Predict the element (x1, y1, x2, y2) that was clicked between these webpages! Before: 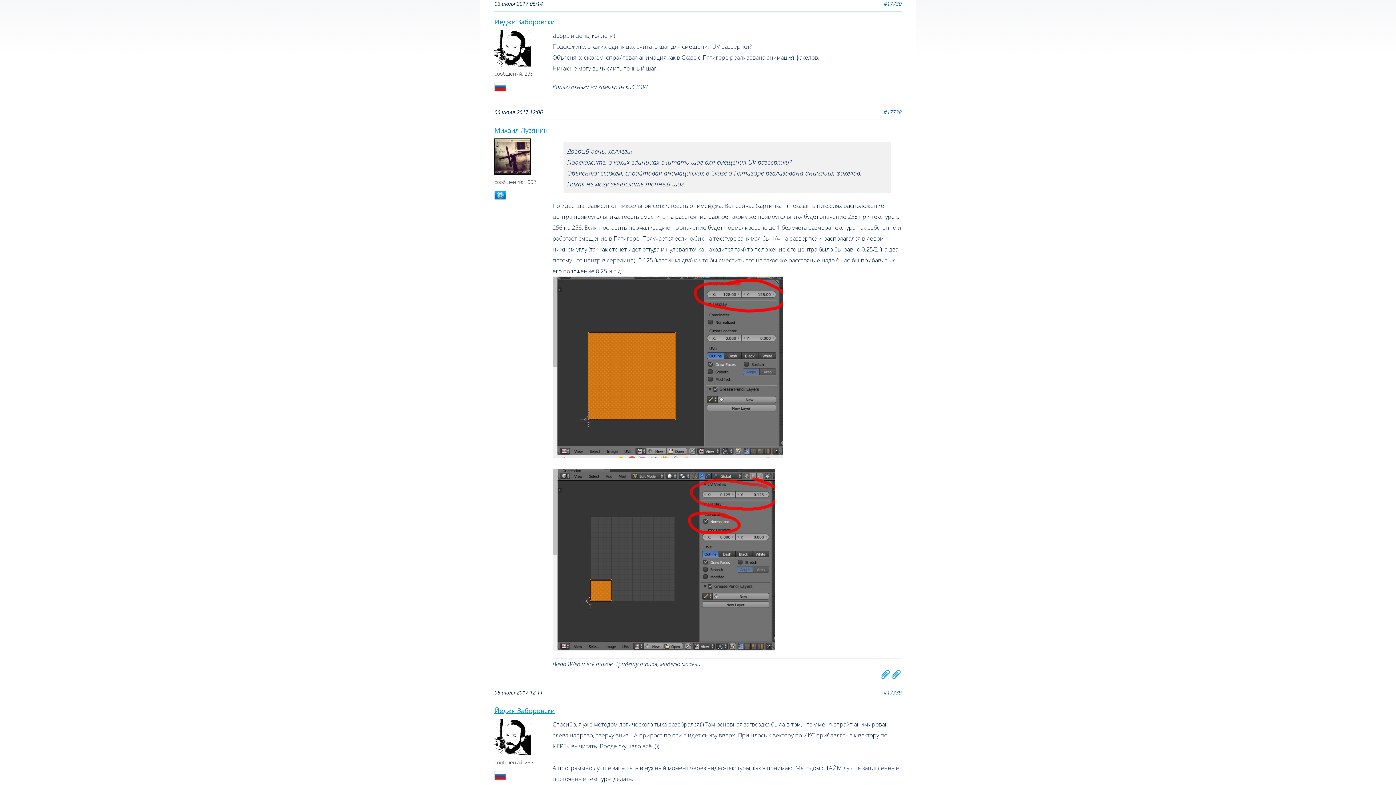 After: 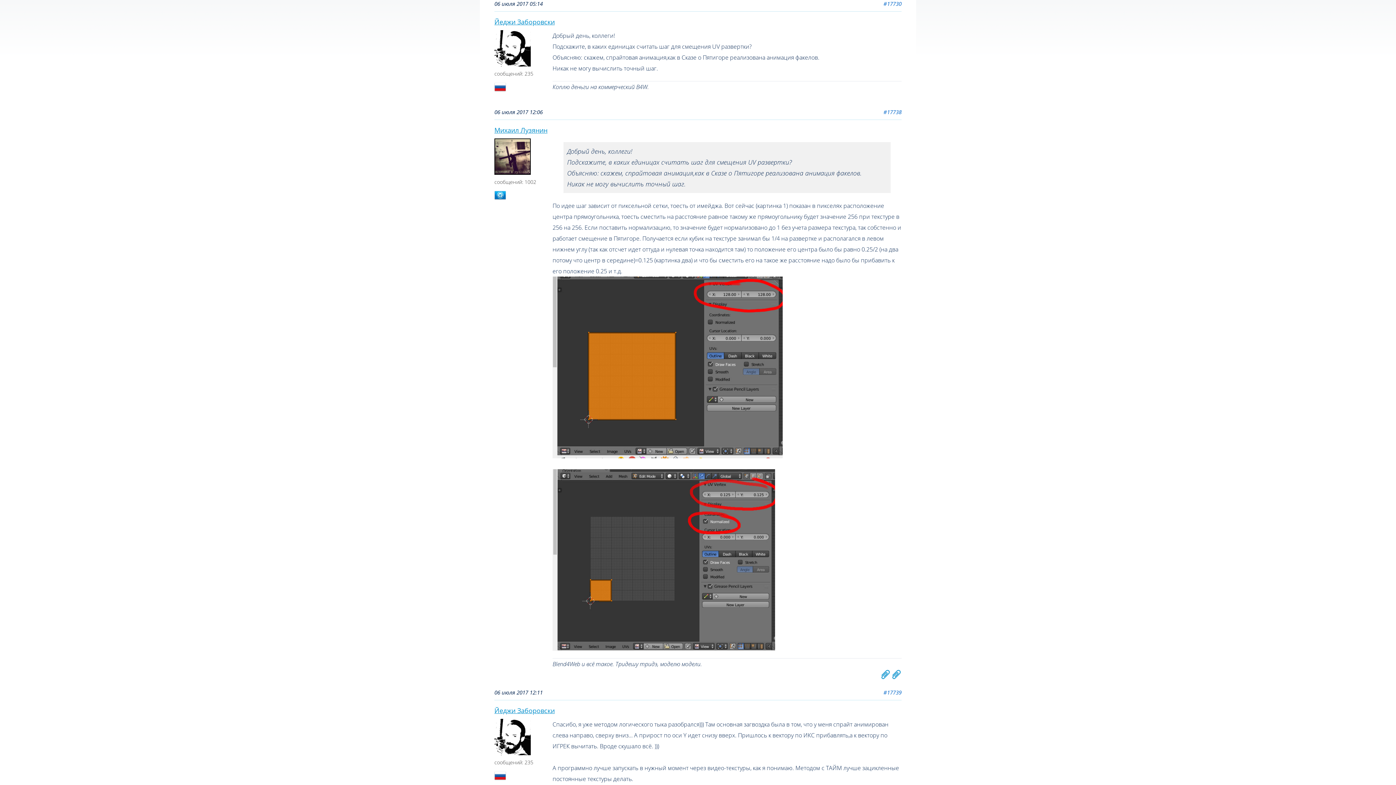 Action: bbox: (883, 0, 901, 7) label: #17730